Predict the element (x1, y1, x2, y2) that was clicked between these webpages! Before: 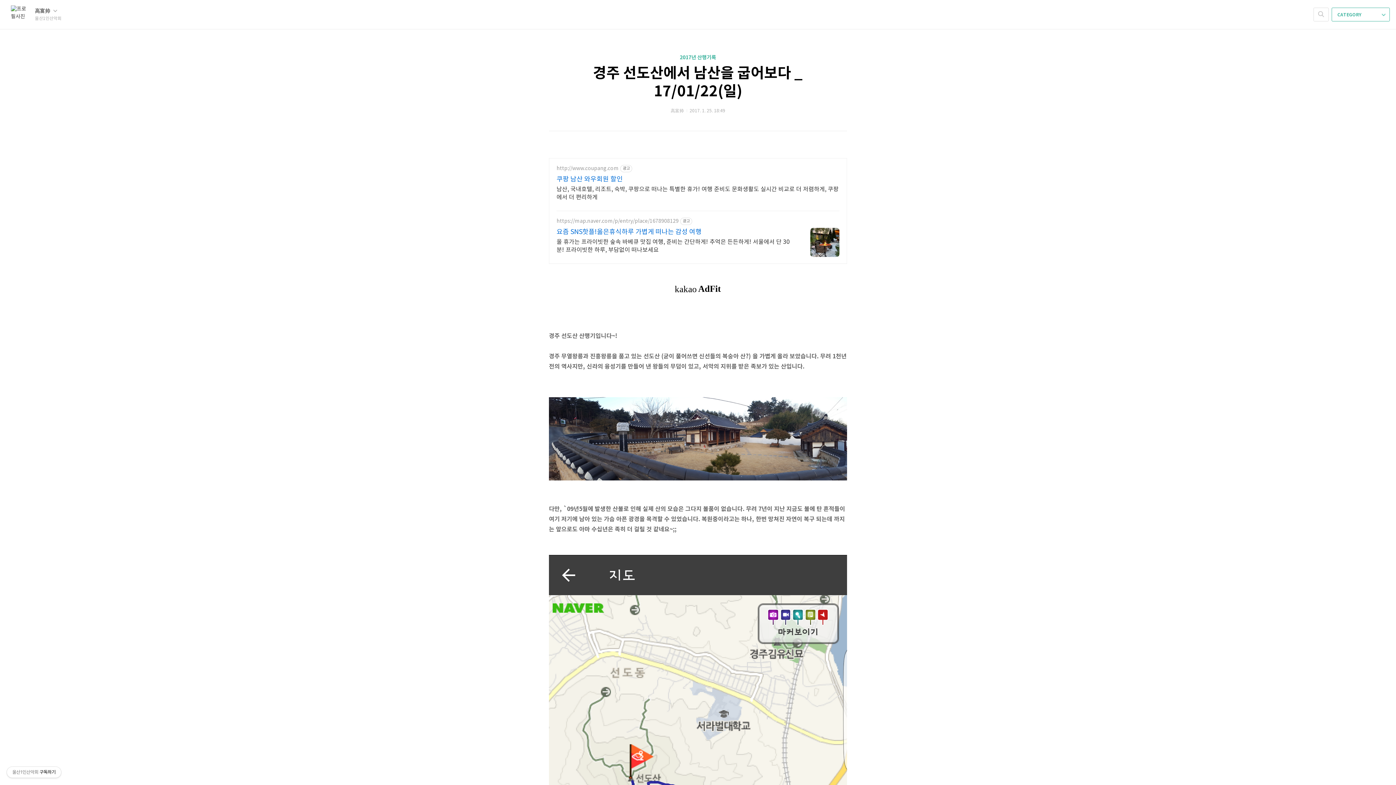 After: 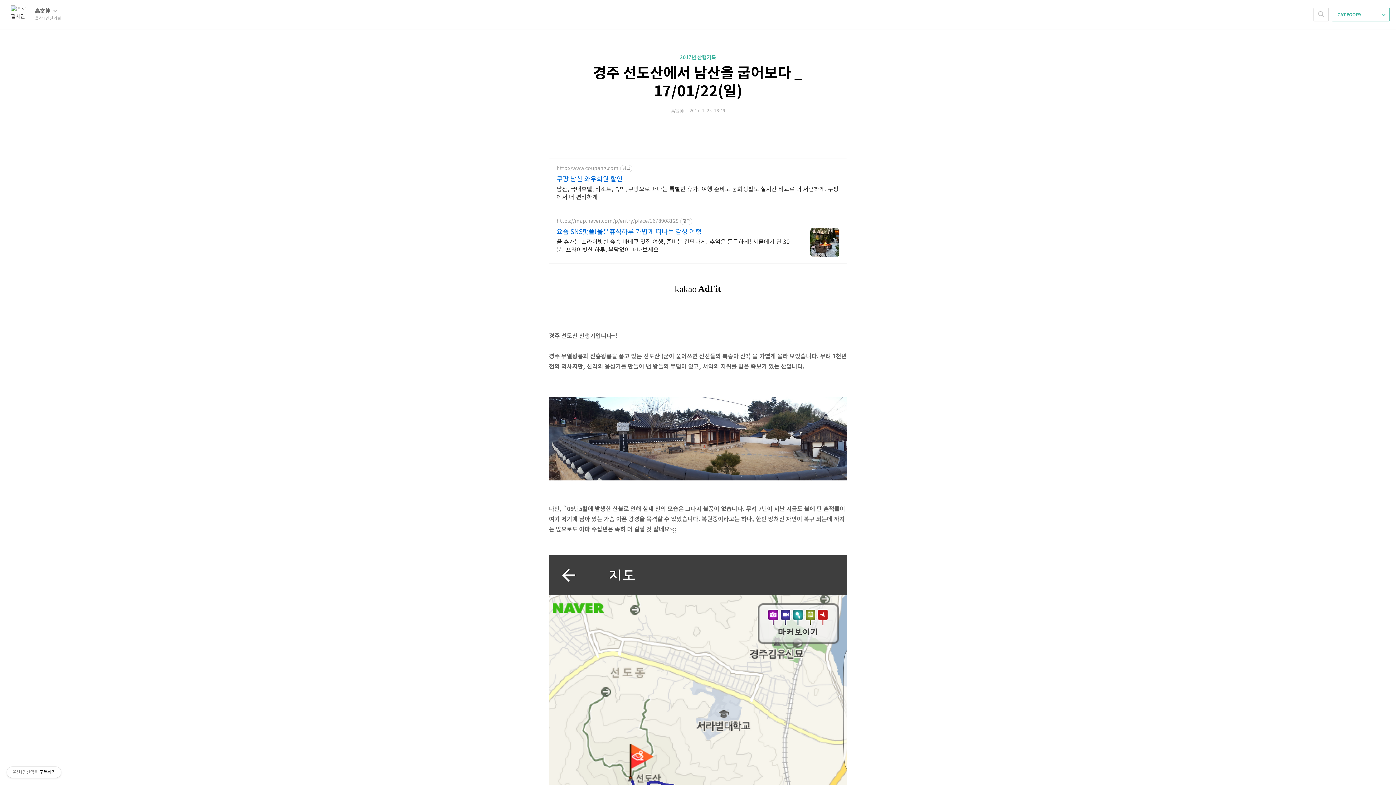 Action: bbox: (1332, 7, 1390, 21) label: CATEGORY 